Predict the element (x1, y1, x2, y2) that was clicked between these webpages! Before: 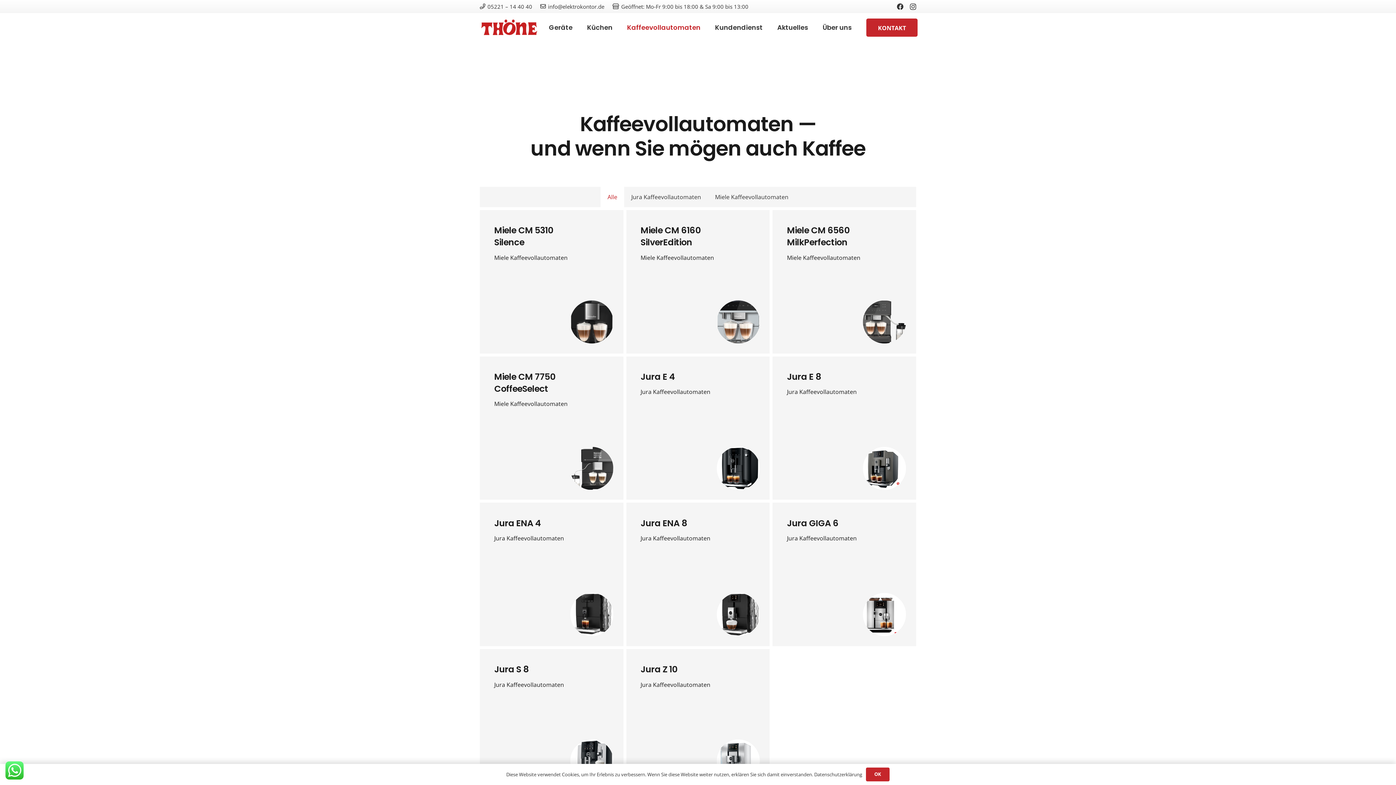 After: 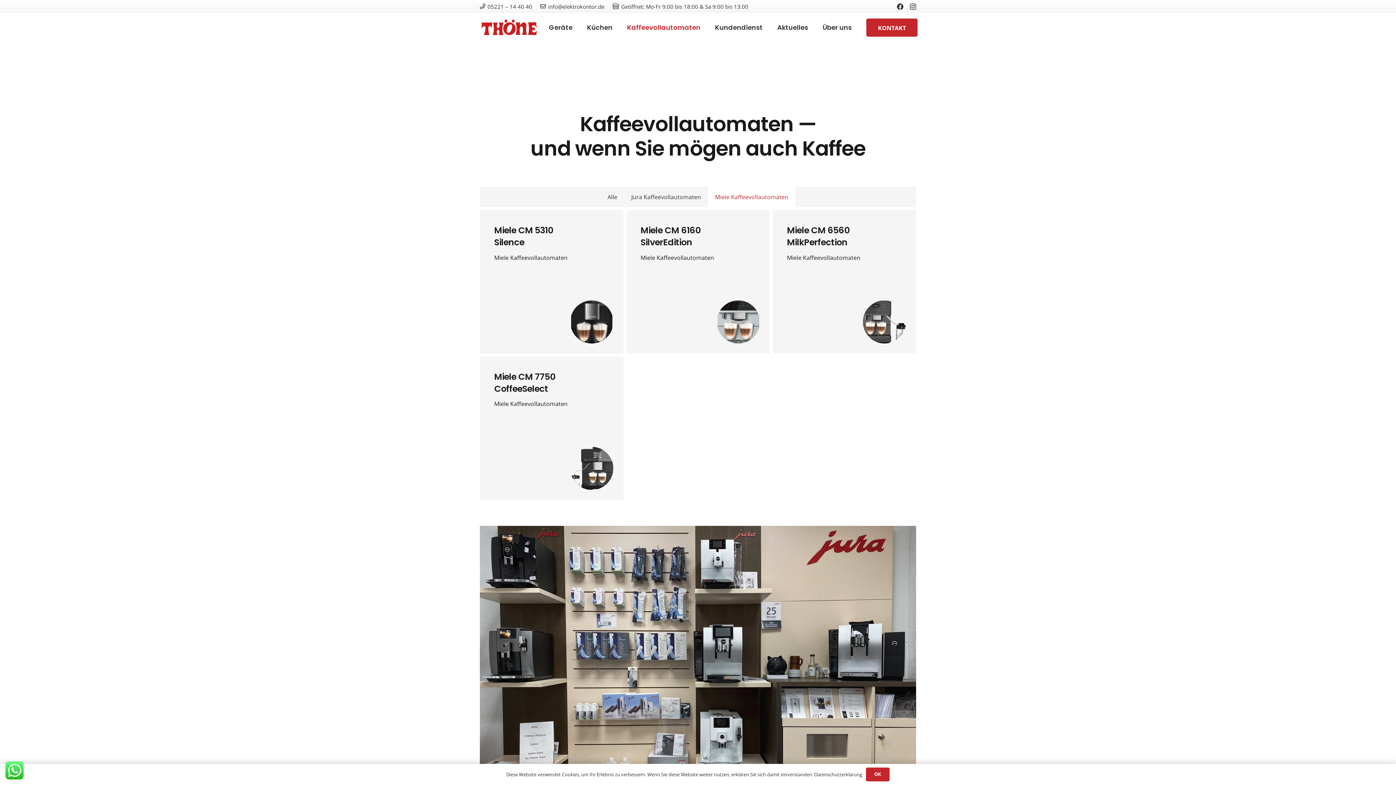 Action: label: Miele Kaffeevollautomaten bbox: (708, 186, 795, 207)